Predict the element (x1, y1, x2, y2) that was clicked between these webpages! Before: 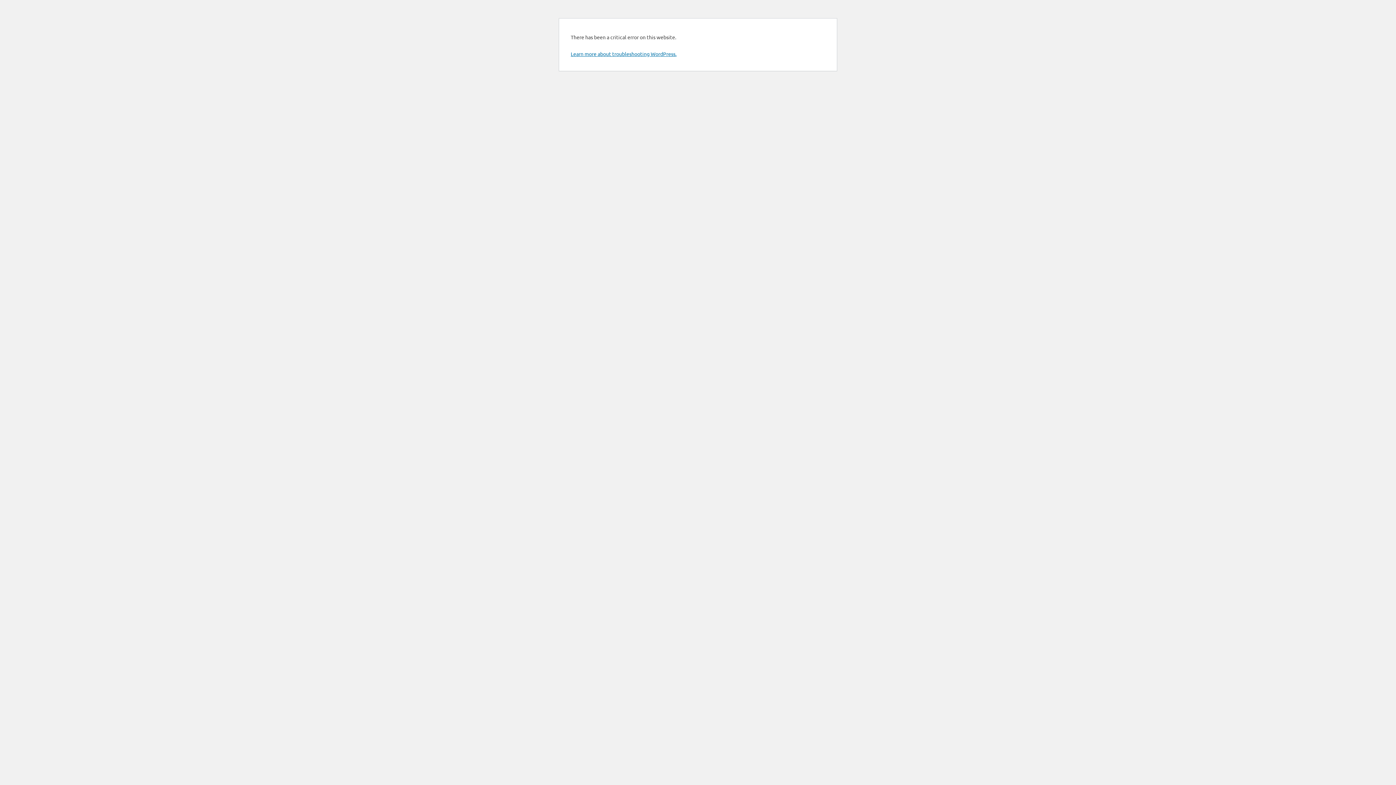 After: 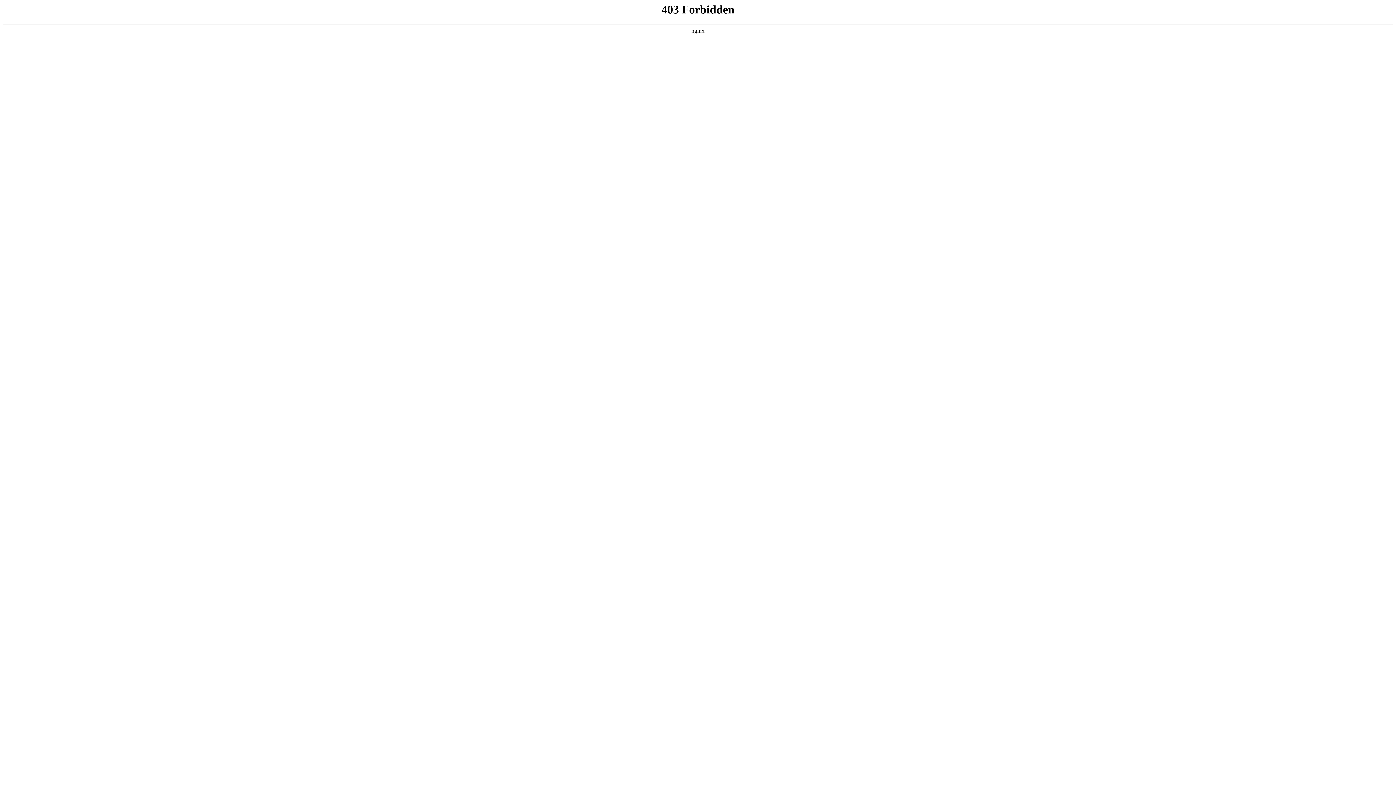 Action: label: Learn more about troubleshooting WordPress. bbox: (570, 50, 676, 57)